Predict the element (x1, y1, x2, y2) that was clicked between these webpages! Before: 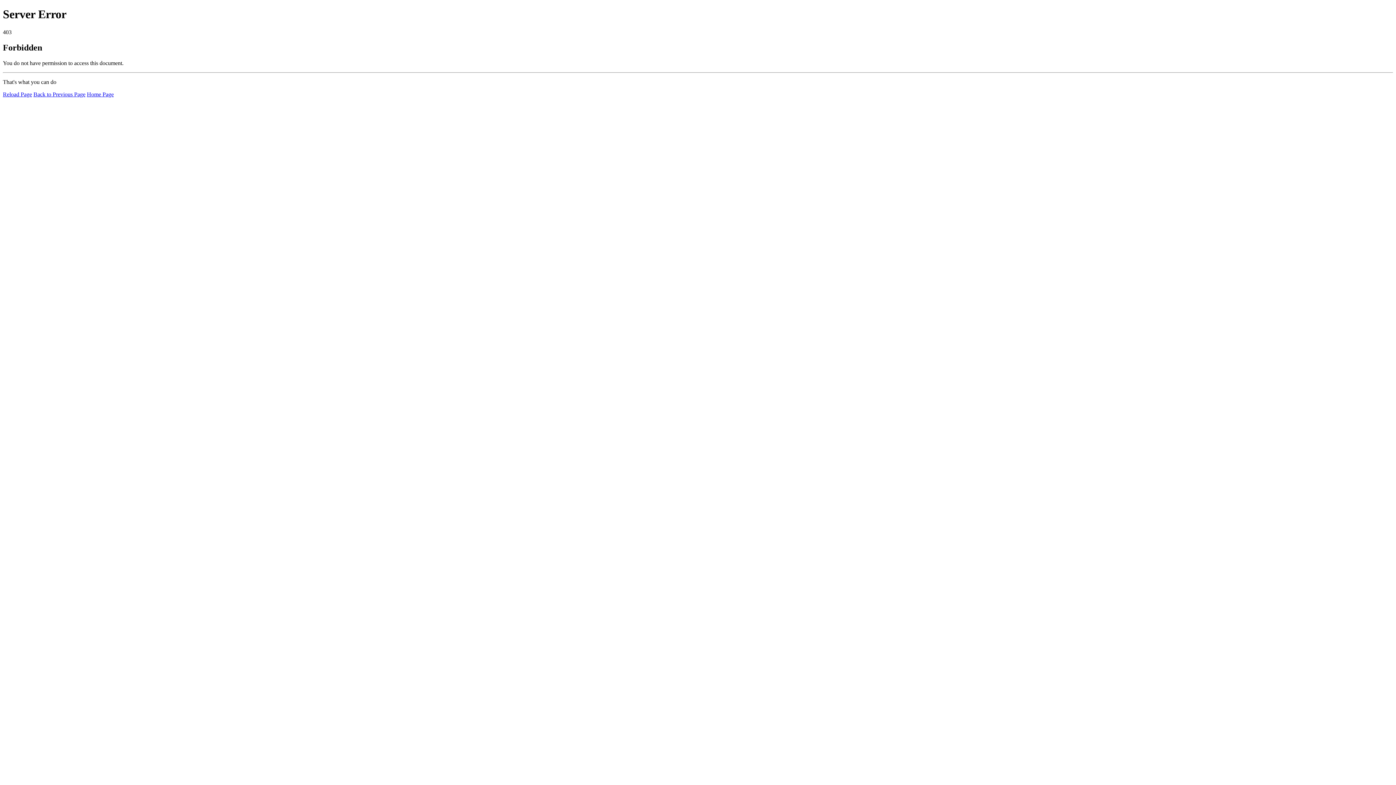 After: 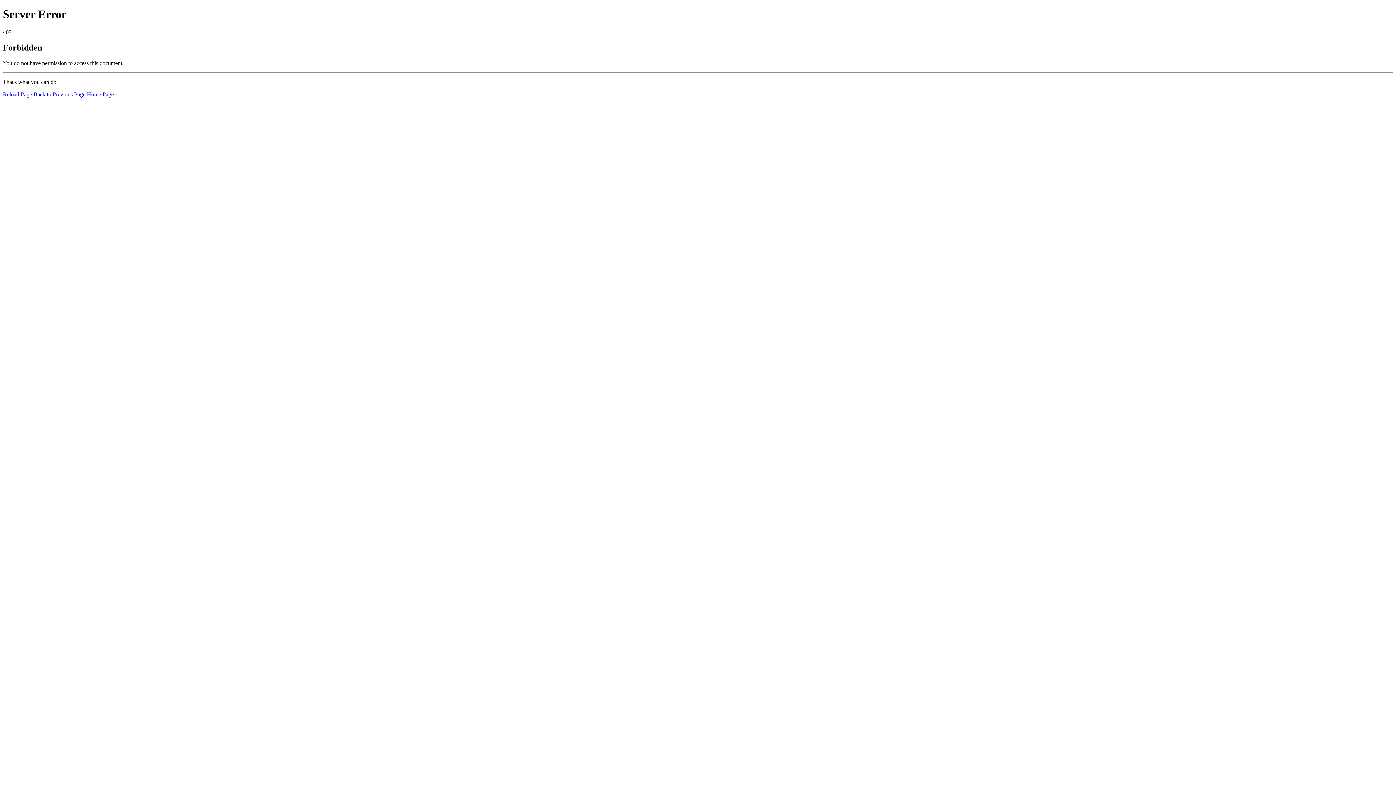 Action: label: Home Page bbox: (86, 91, 113, 97)